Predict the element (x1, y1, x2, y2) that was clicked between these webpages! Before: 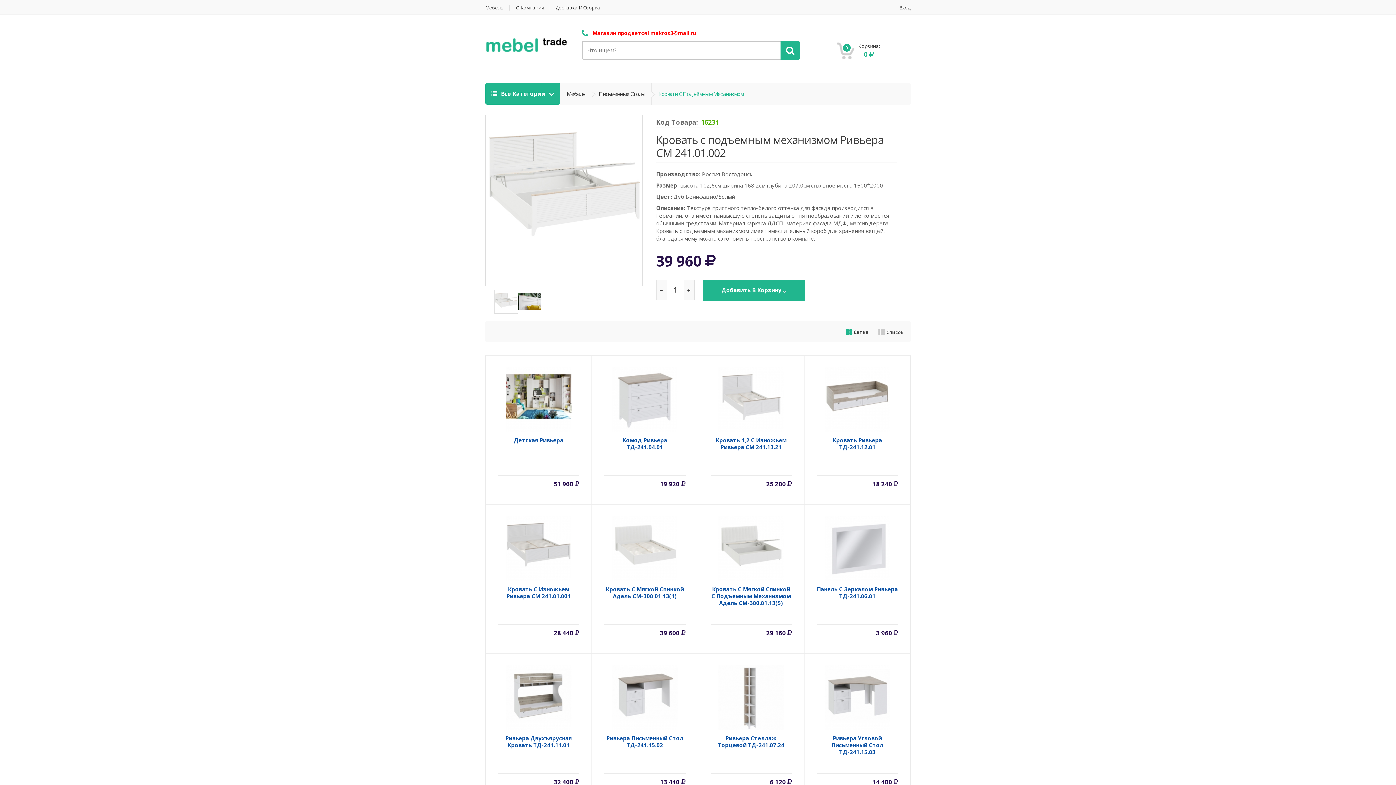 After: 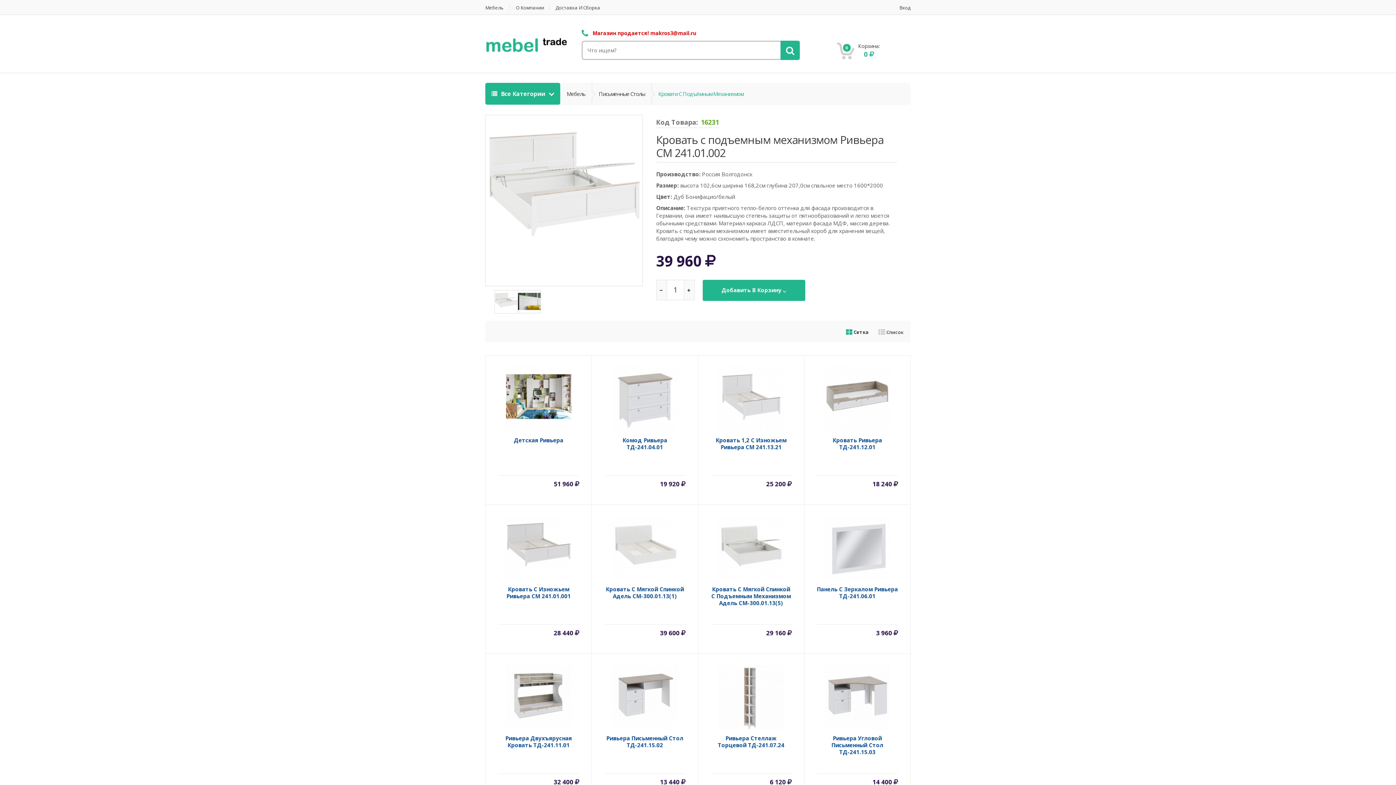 Action: label: 0
 
Корзина:
0  bbox: (836, 42, 880, 60)